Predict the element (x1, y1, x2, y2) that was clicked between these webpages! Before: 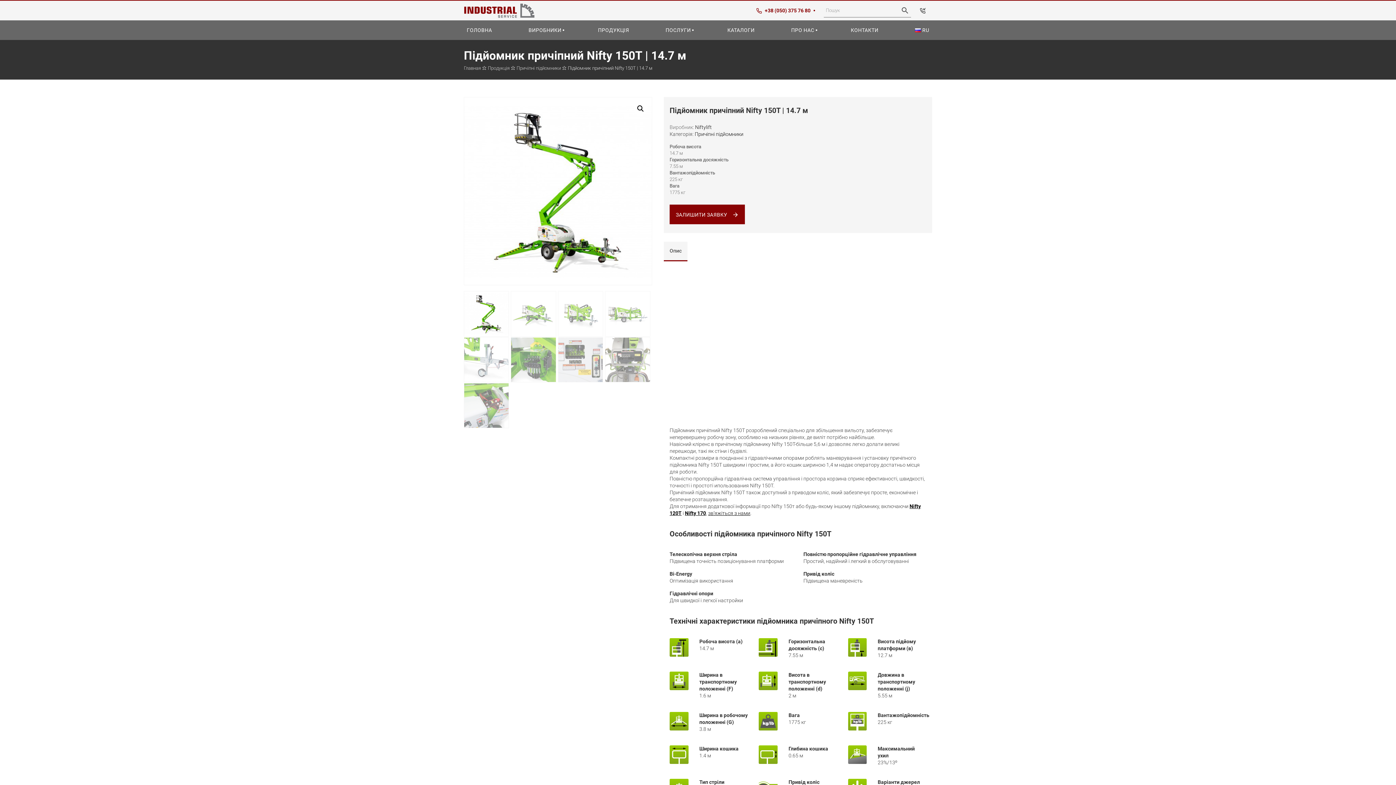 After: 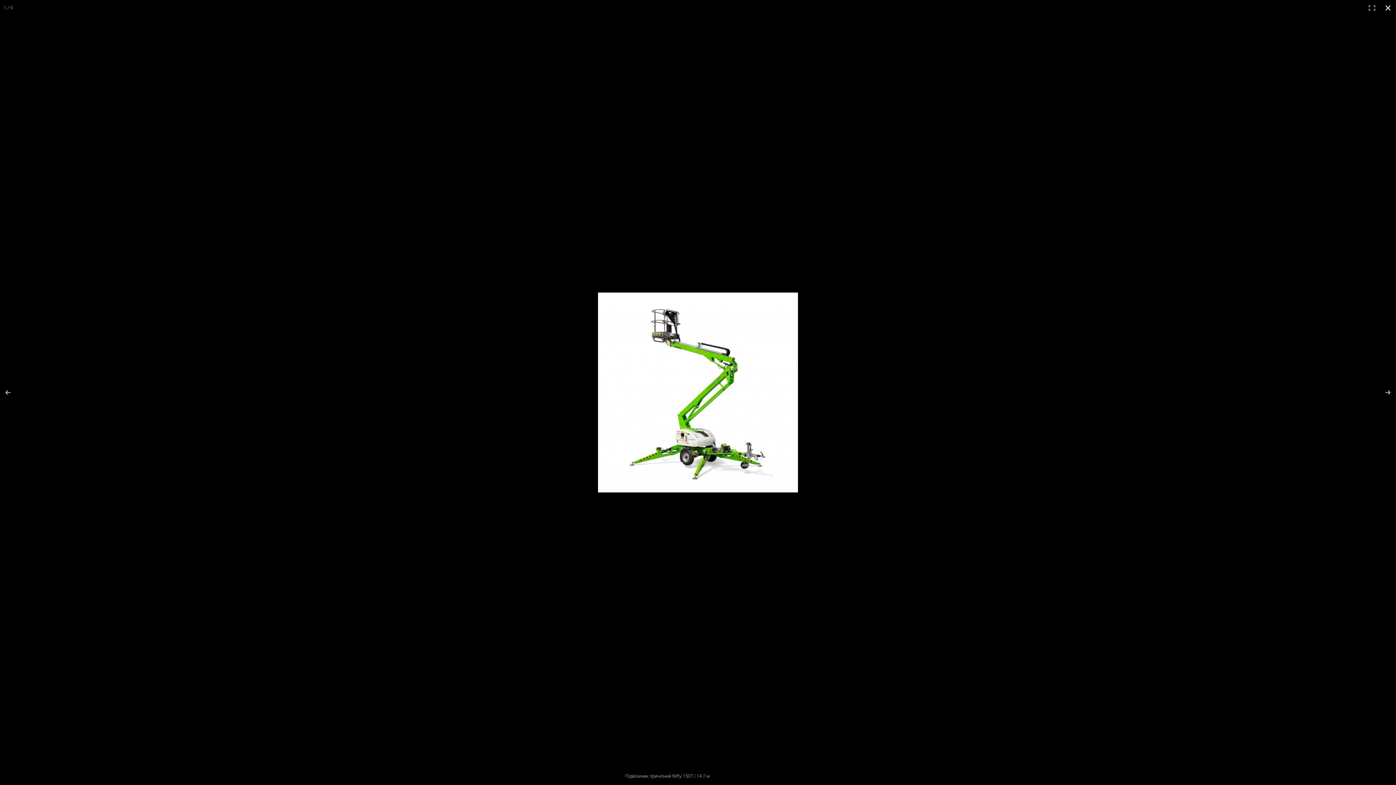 Action: label: View full-screen image gallery bbox: (634, 102, 647, 115)